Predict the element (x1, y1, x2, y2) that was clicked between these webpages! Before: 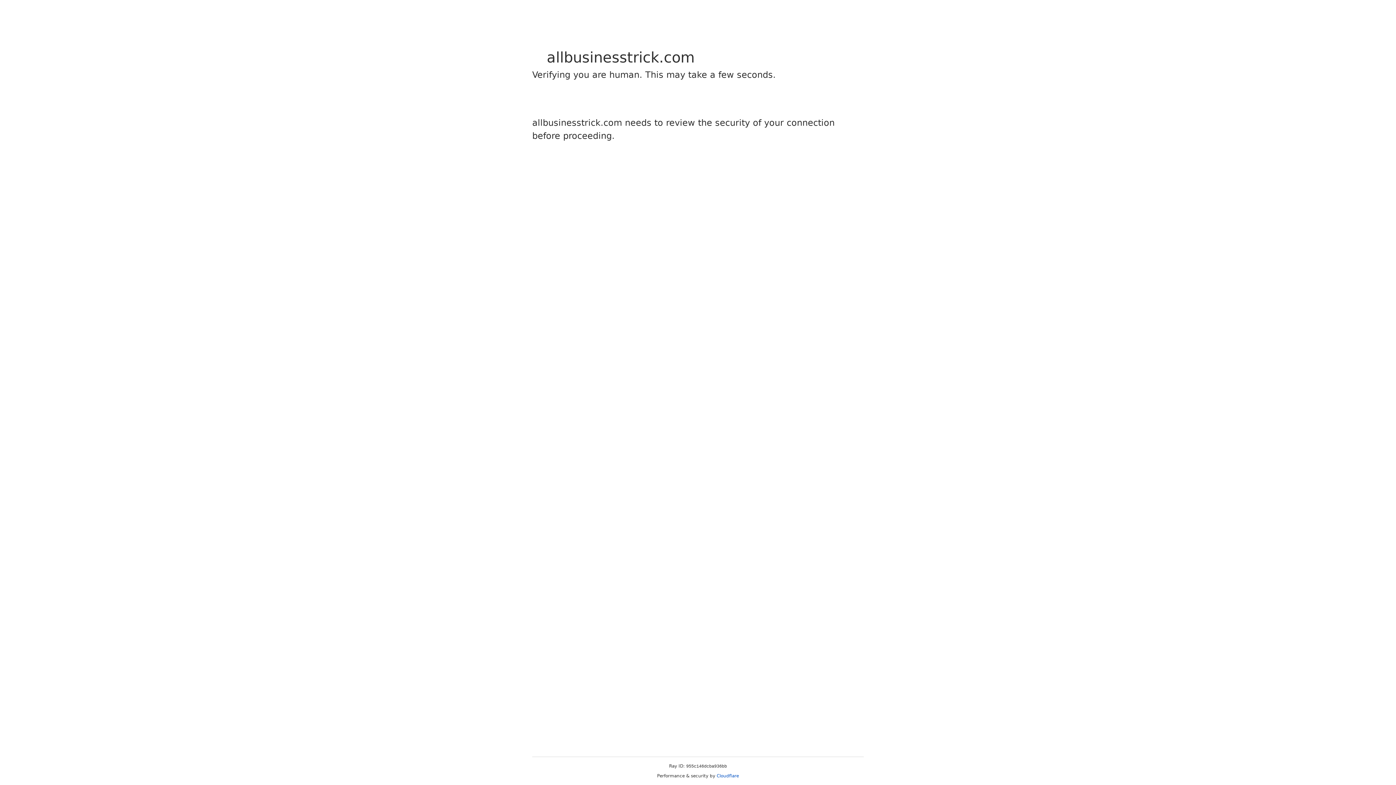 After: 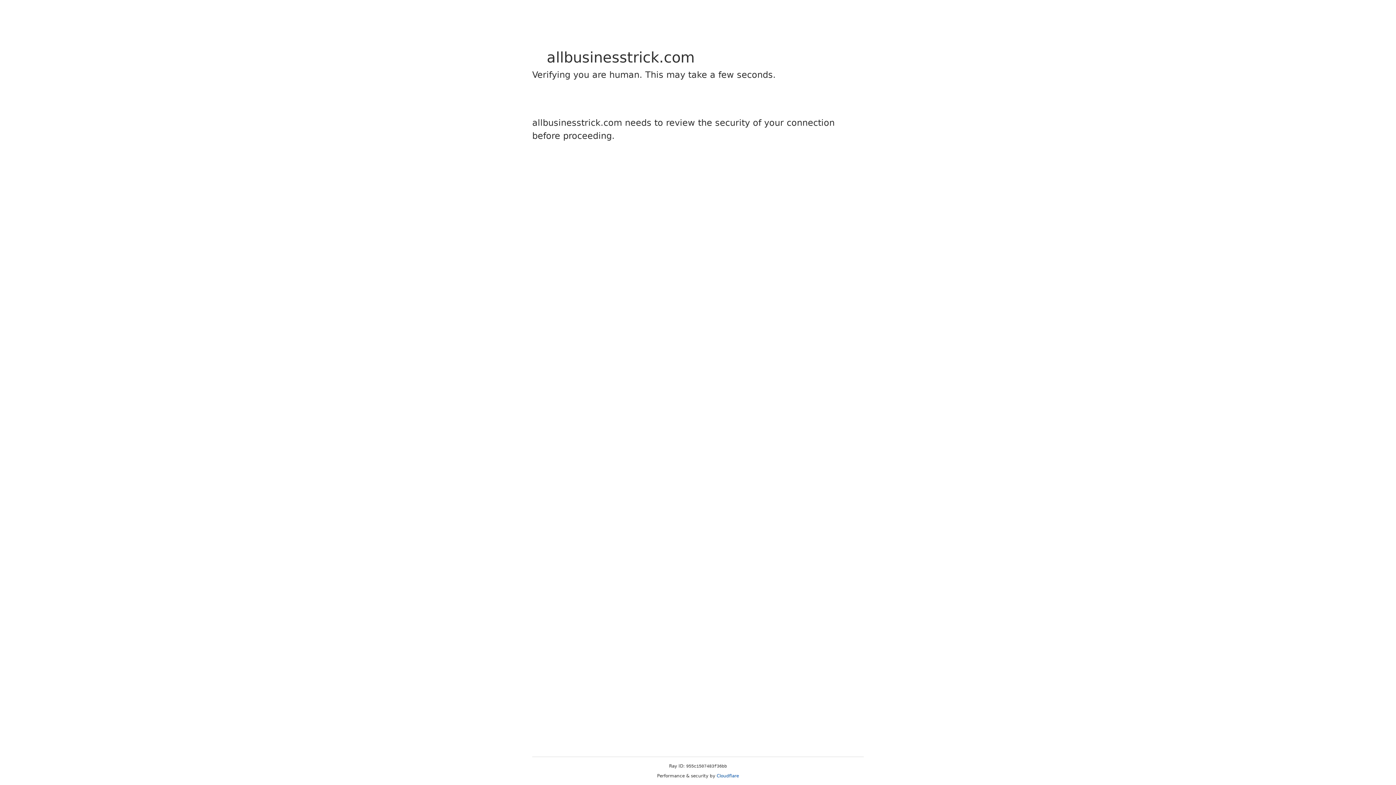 Action: label: Cloudflare bbox: (716, 773, 739, 778)